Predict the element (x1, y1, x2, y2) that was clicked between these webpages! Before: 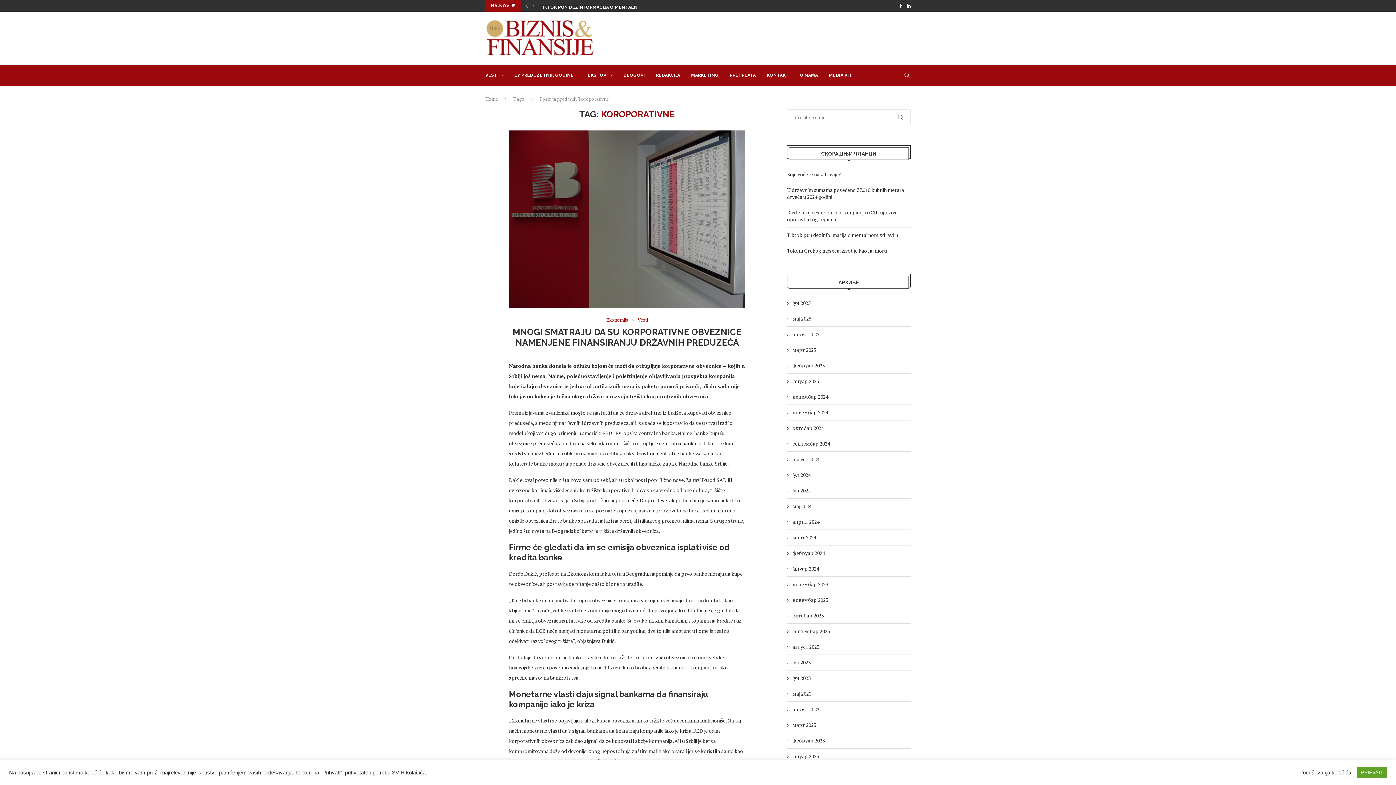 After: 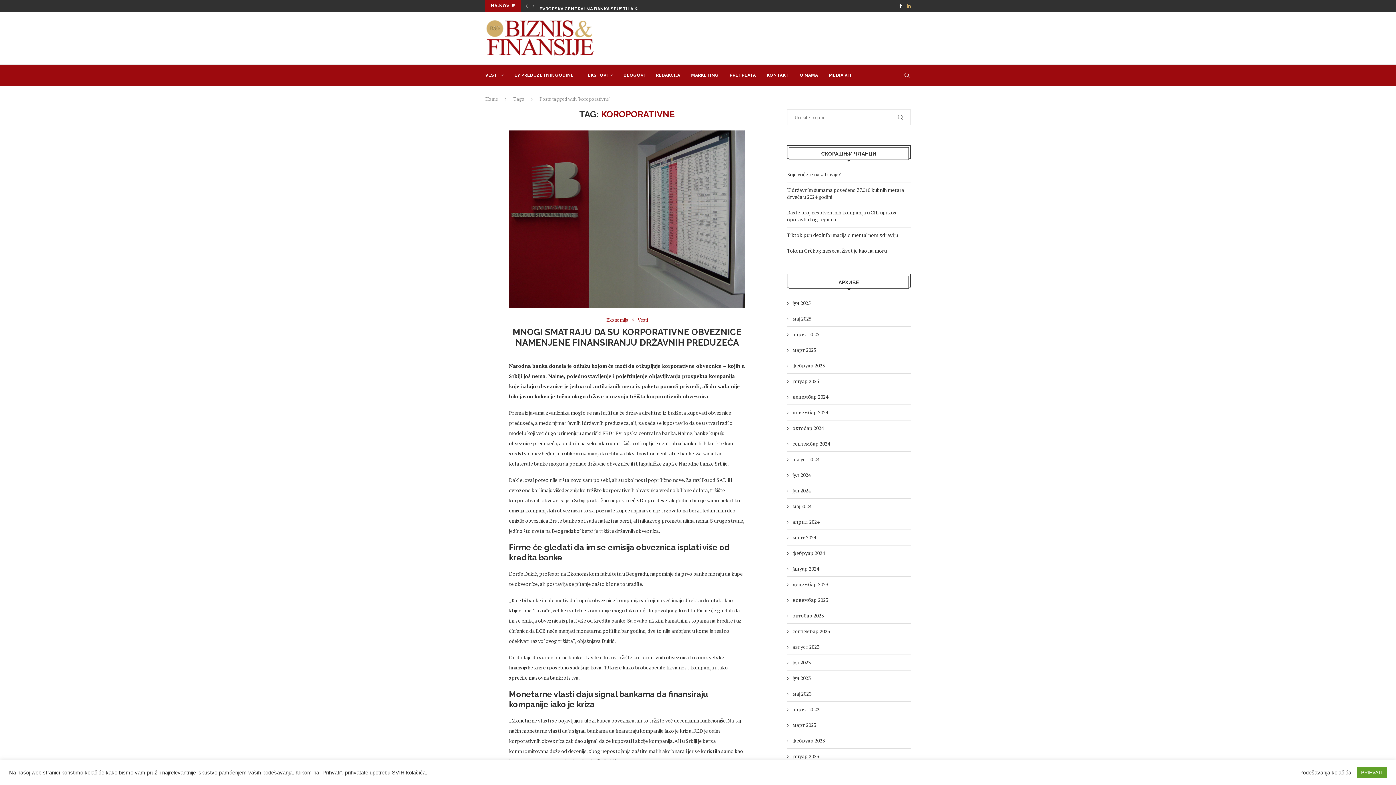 Action: label: Linkedin bbox: (906, 0, 910, 11)